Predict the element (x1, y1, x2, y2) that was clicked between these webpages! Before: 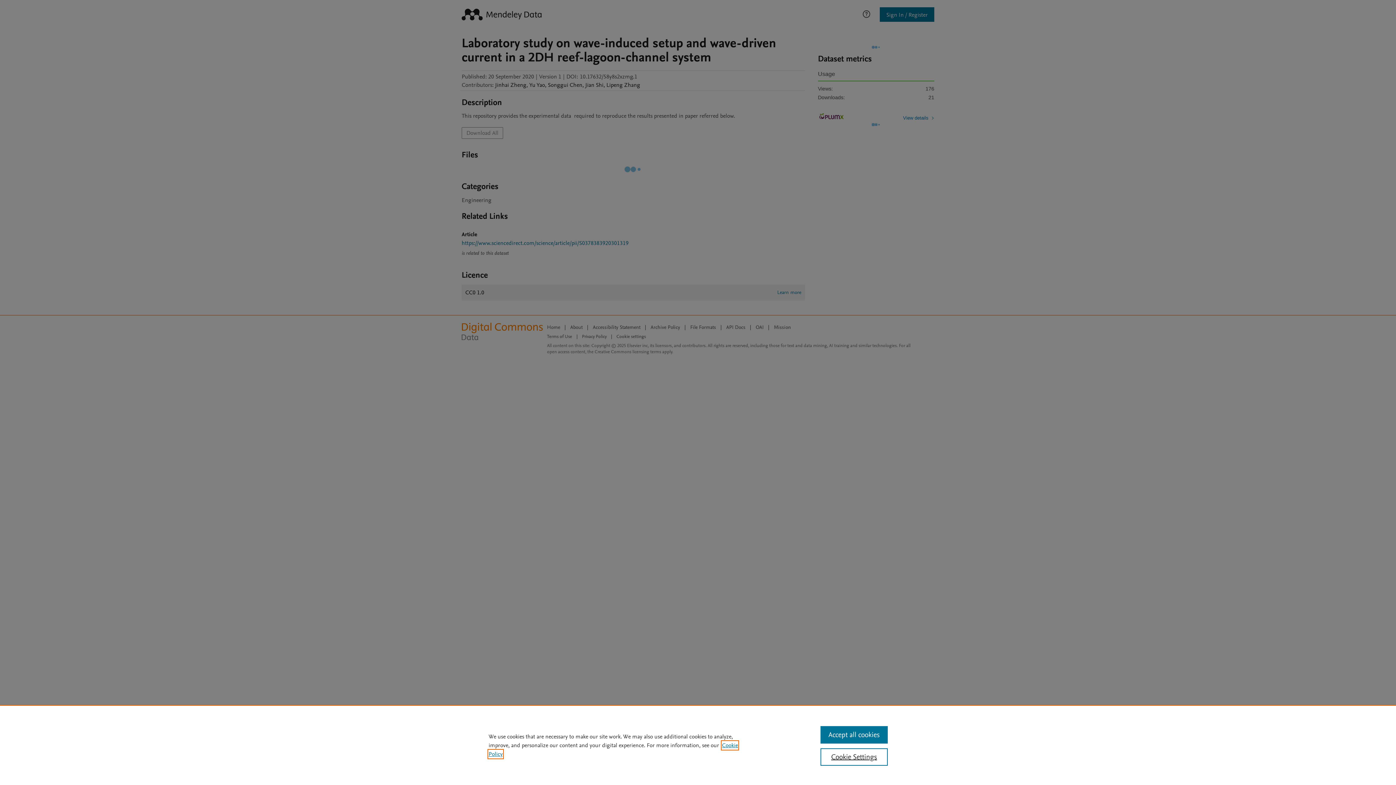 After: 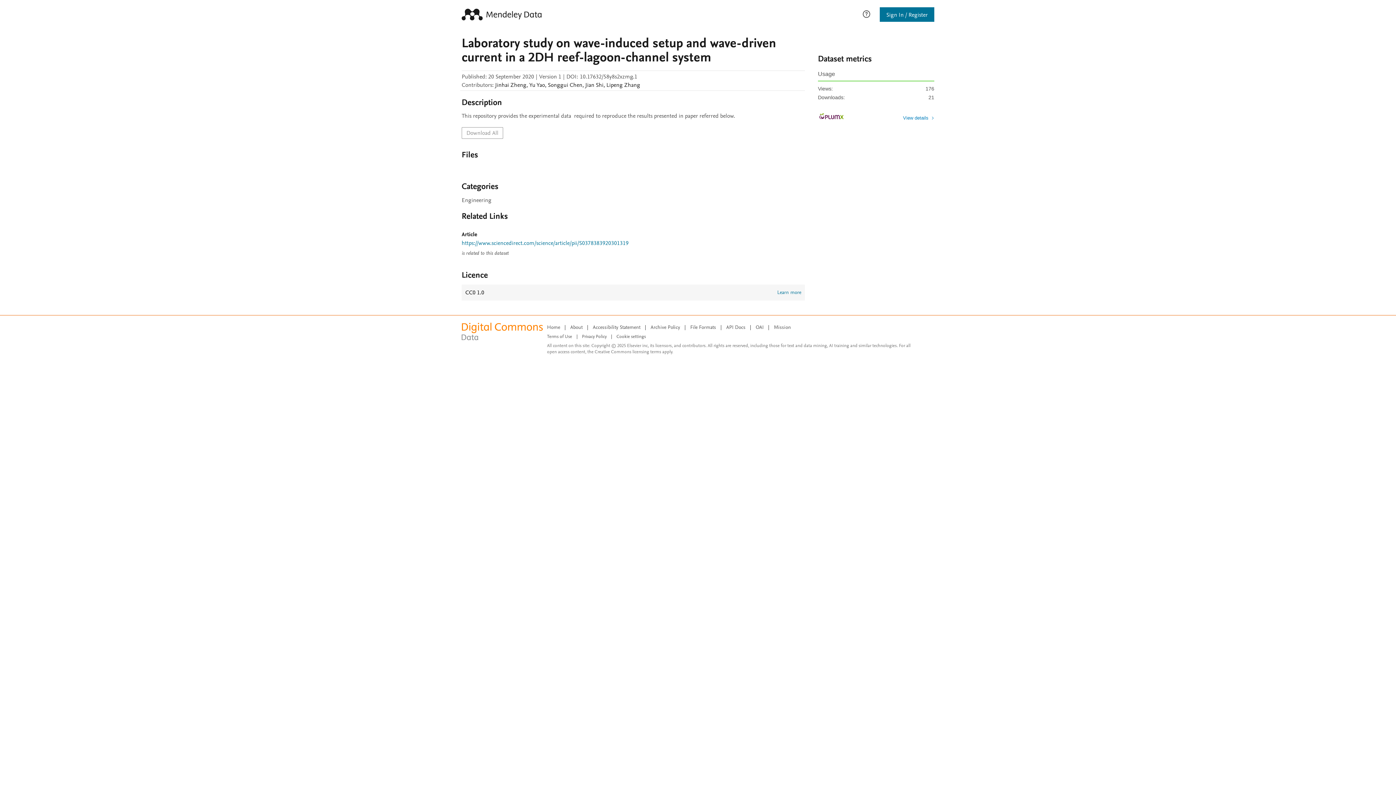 Action: label: Accept all cookies bbox: (820, 726, 887, 744)